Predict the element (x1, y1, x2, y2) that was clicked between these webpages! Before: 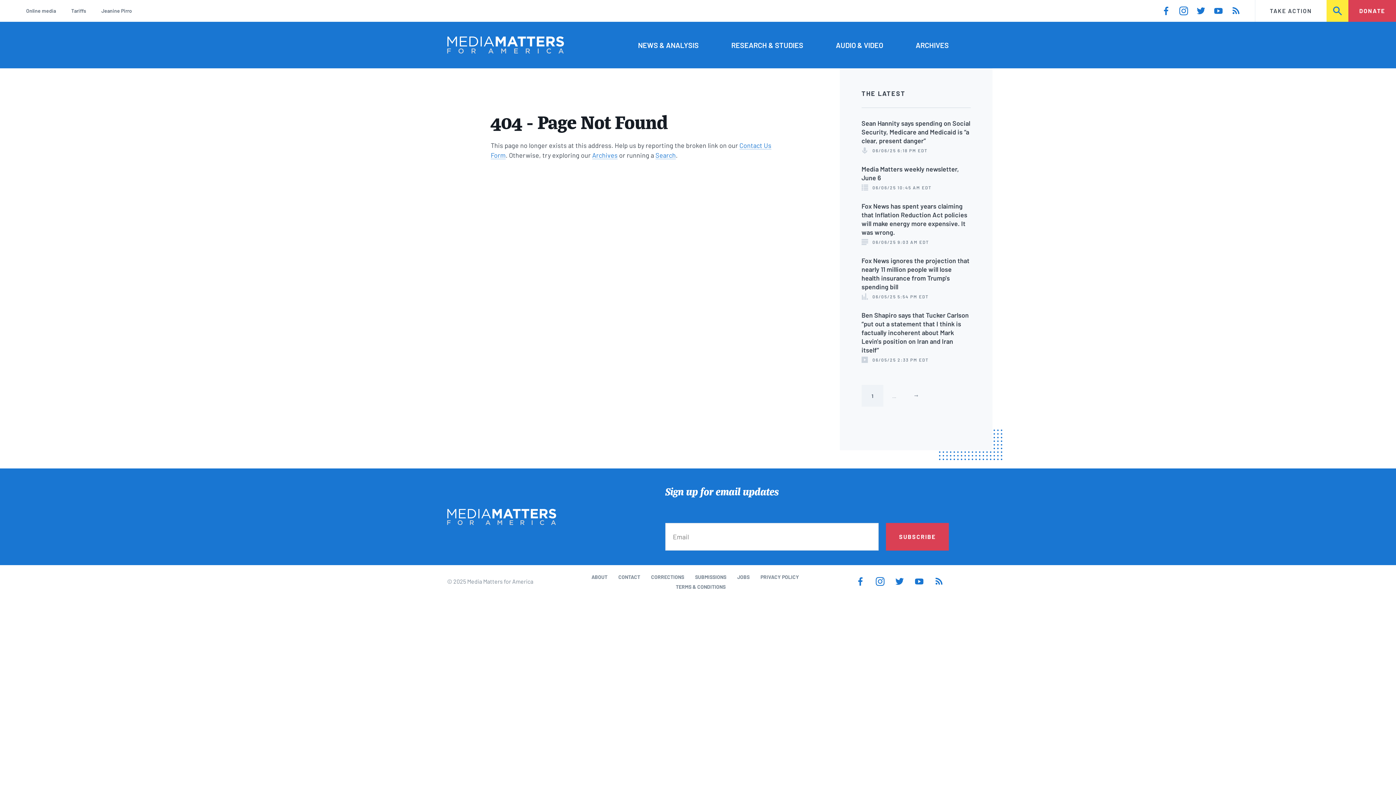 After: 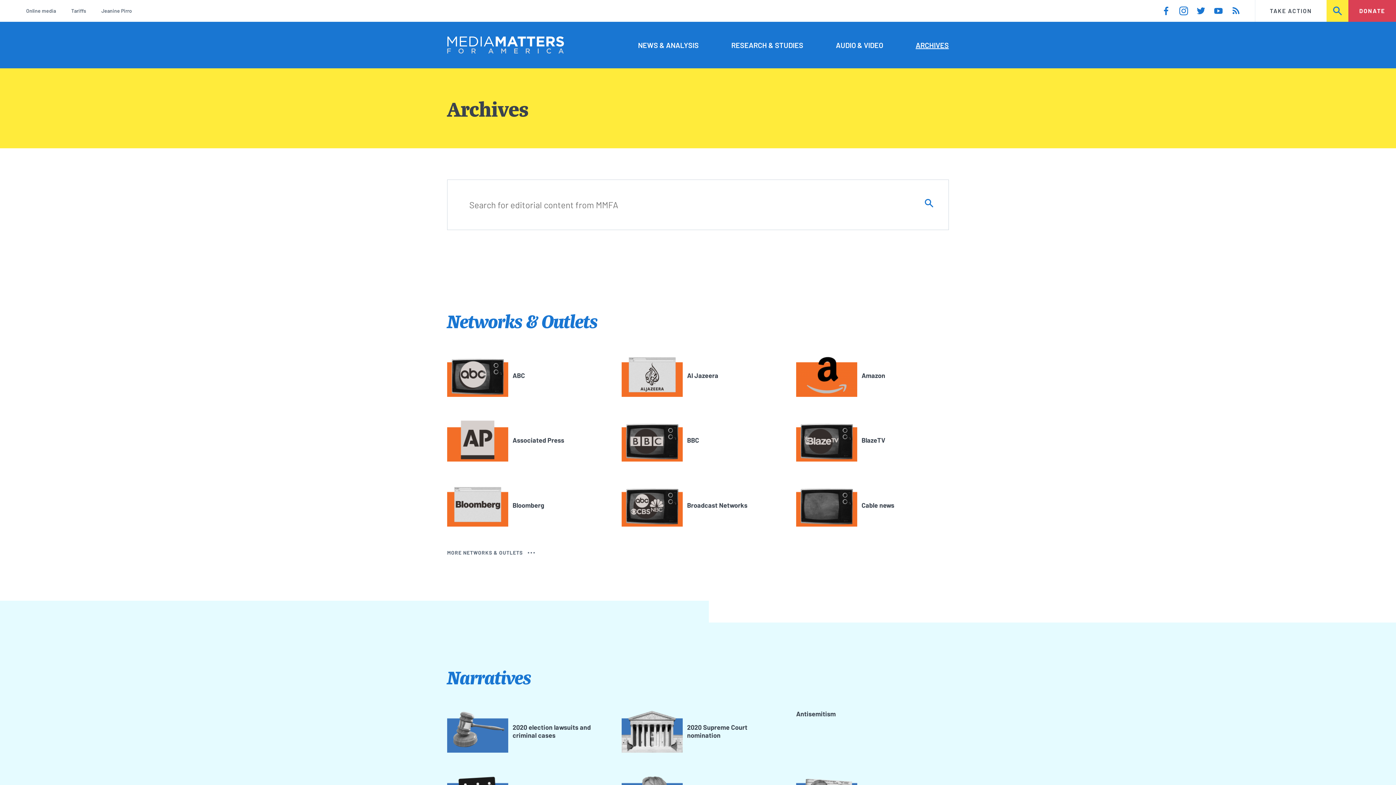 Action: bbox: (915, 39, 949, 50) label: ARCHIVES